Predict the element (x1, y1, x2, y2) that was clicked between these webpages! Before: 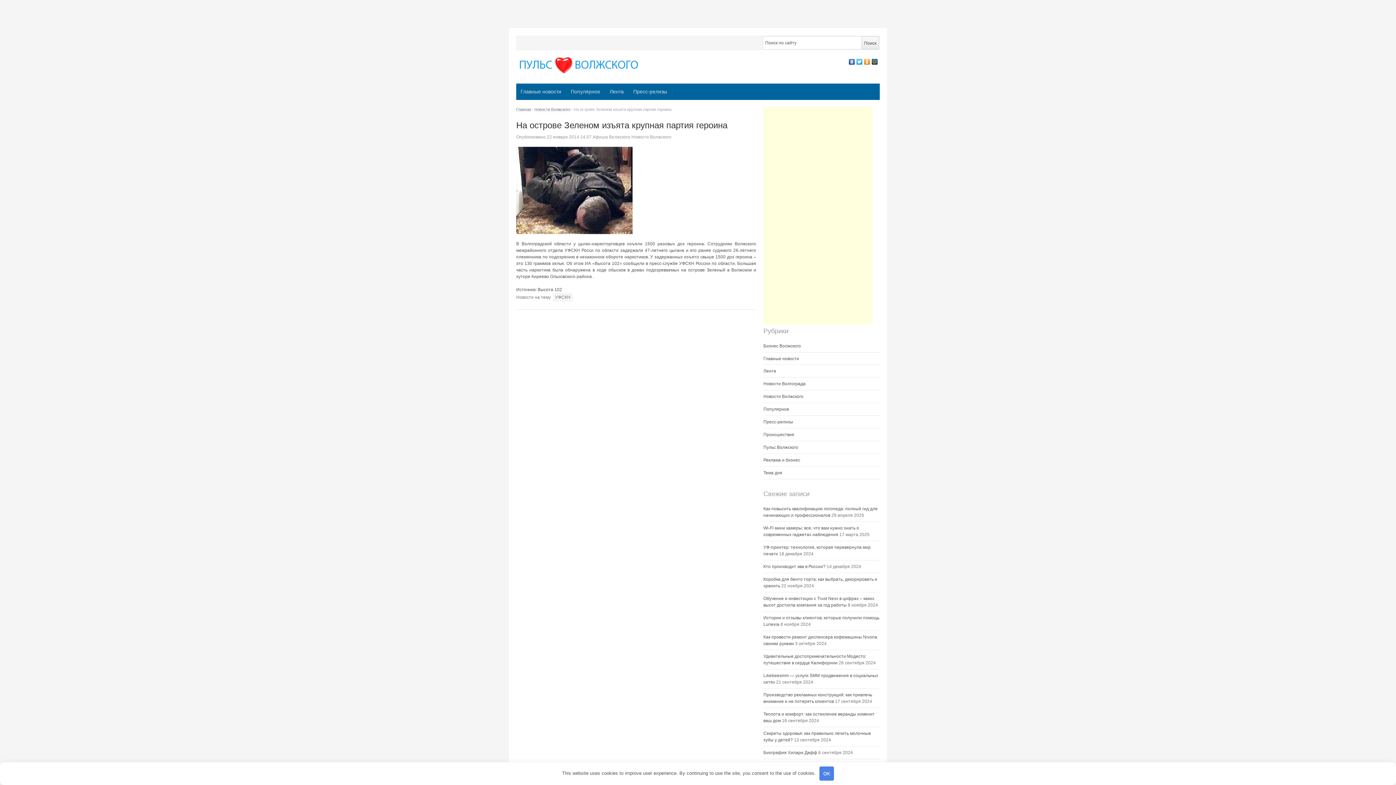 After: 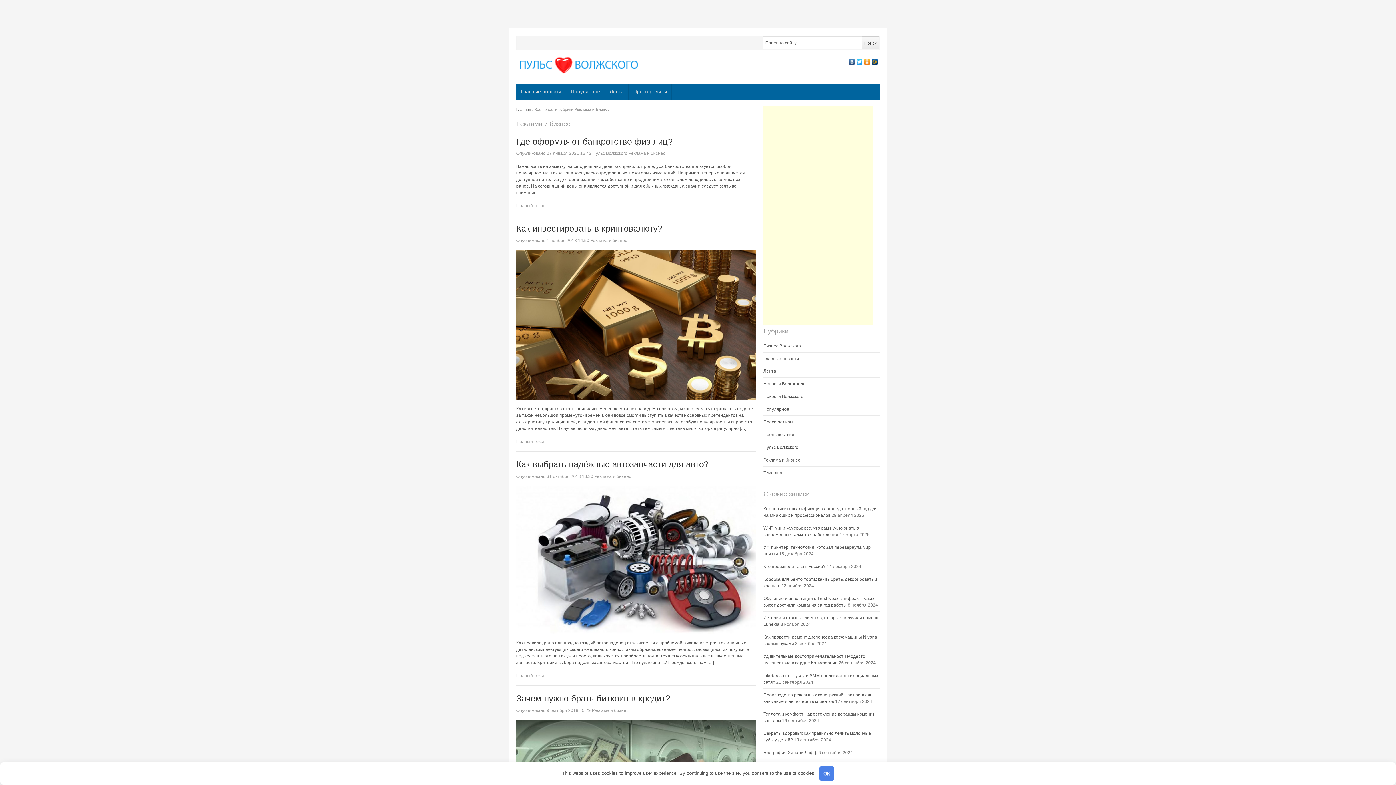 Action: label: Реклама и бизнес bbox: (763, 457, 800, 463)